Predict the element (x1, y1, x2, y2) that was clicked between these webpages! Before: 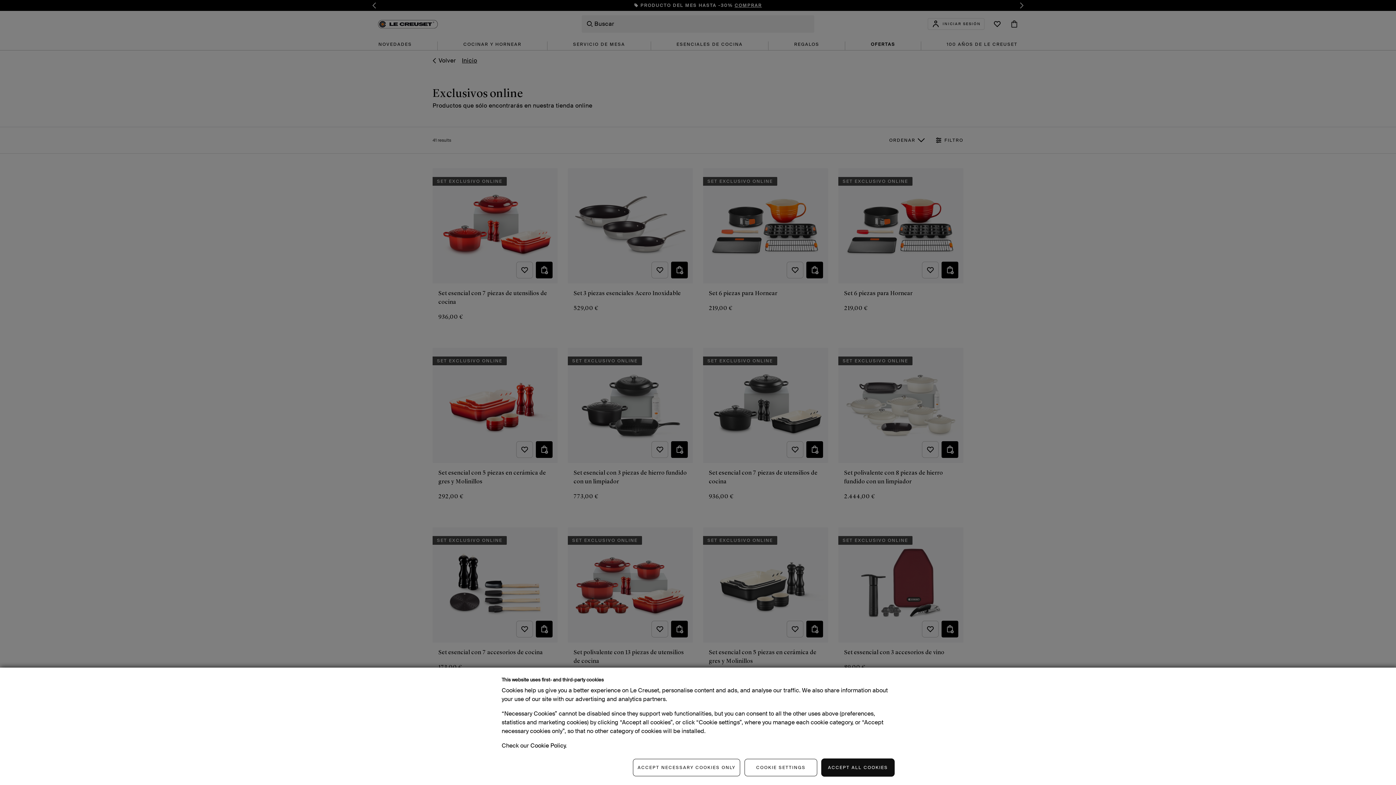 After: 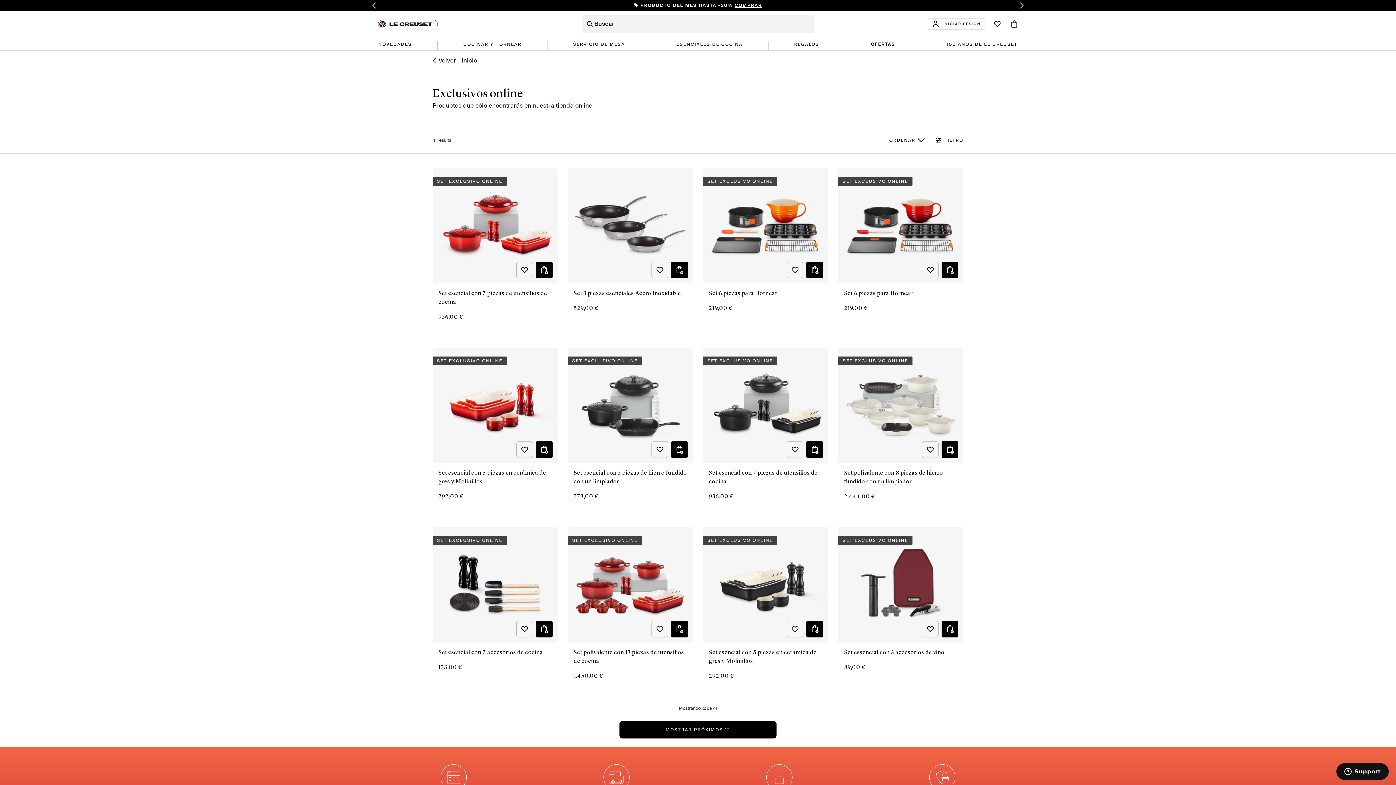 Action: label: ACCEPT ALL COOKIES bbox: (821, 759, 894, 776)